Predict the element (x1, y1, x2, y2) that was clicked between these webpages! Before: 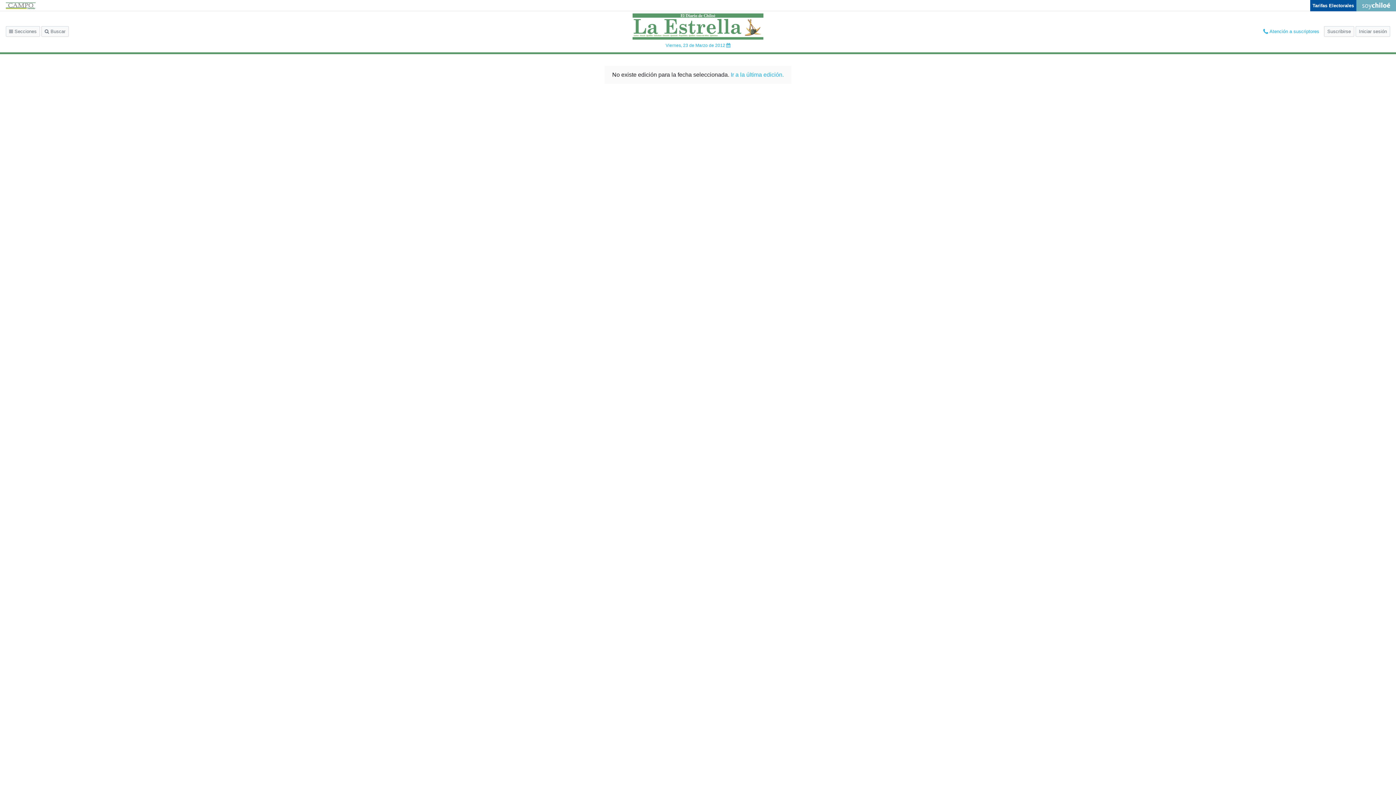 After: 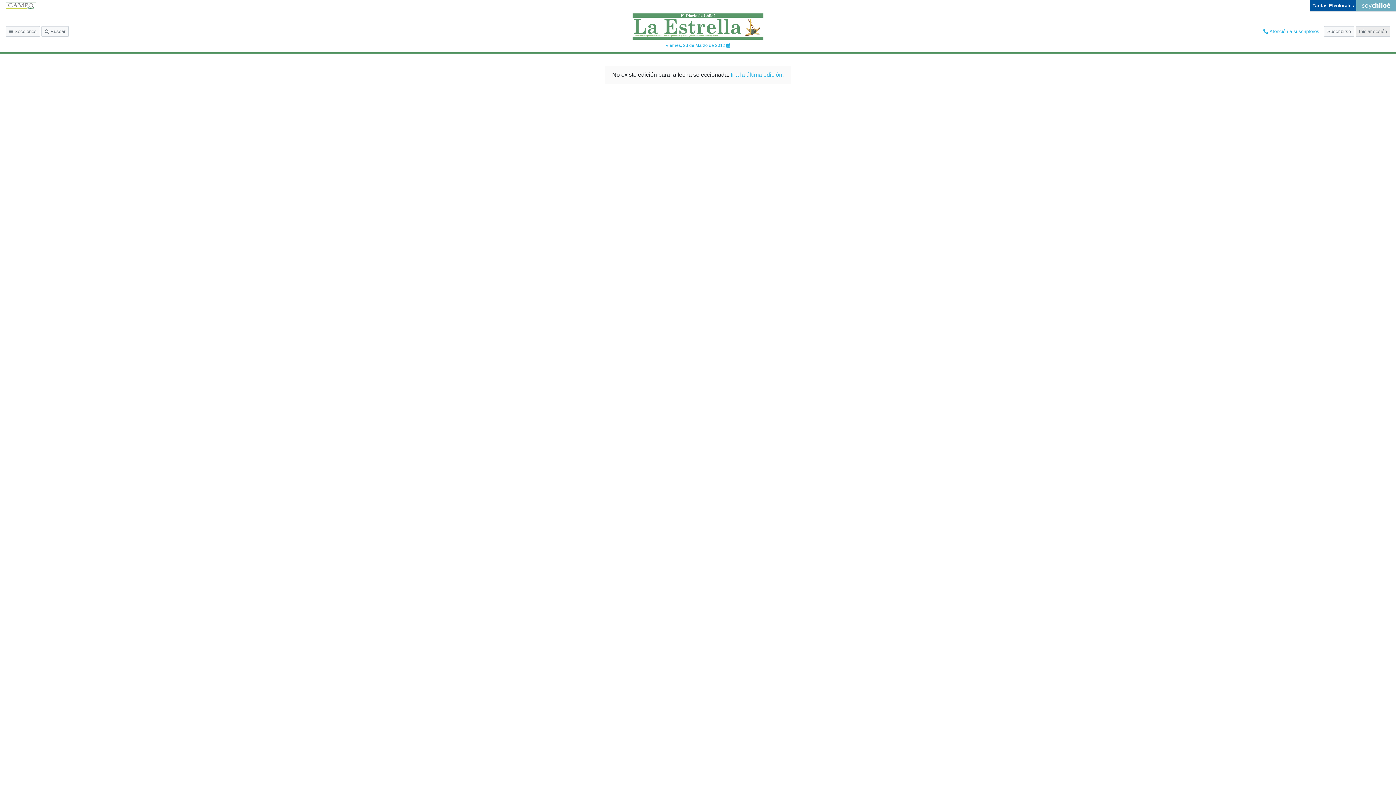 Action: label: Iniciar sesión bbox: (1356, 26, 1390, 36)